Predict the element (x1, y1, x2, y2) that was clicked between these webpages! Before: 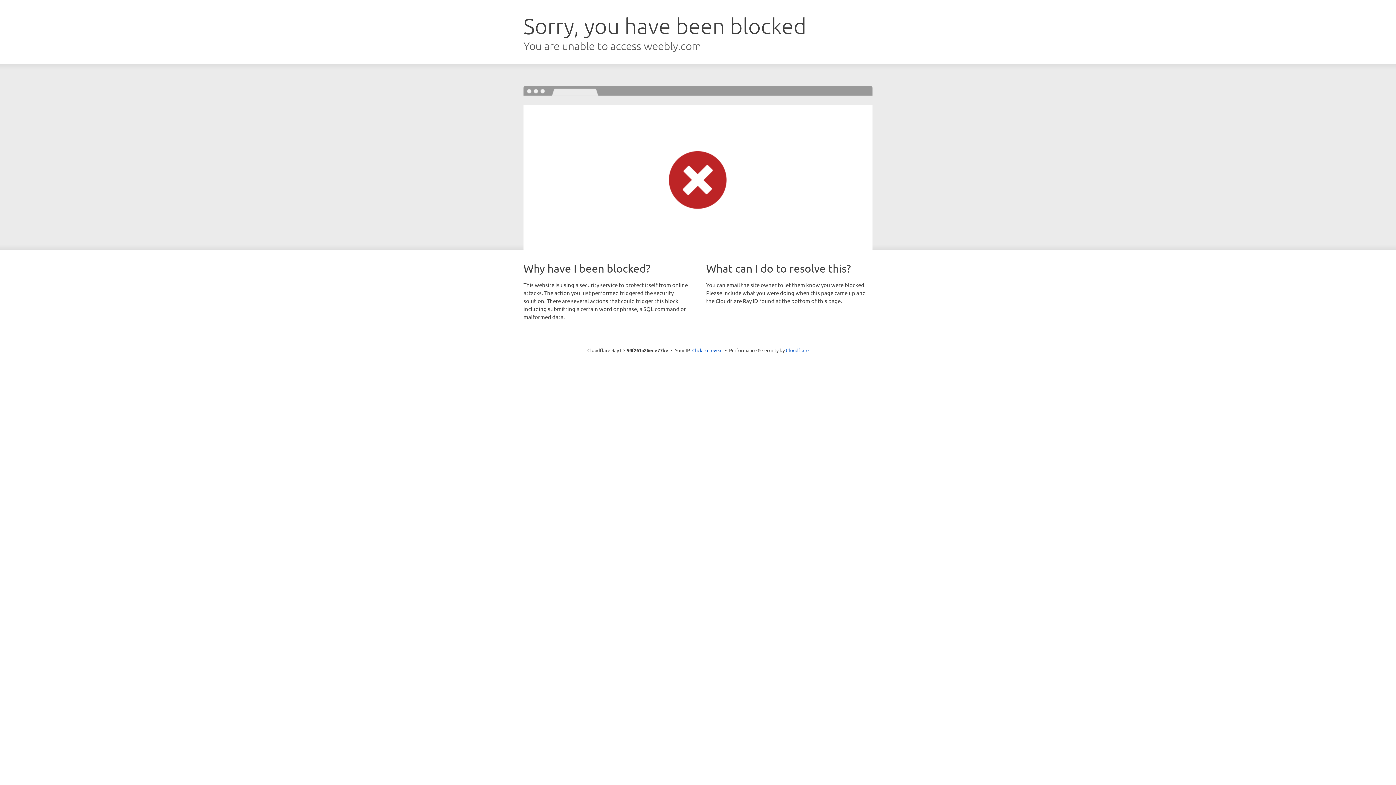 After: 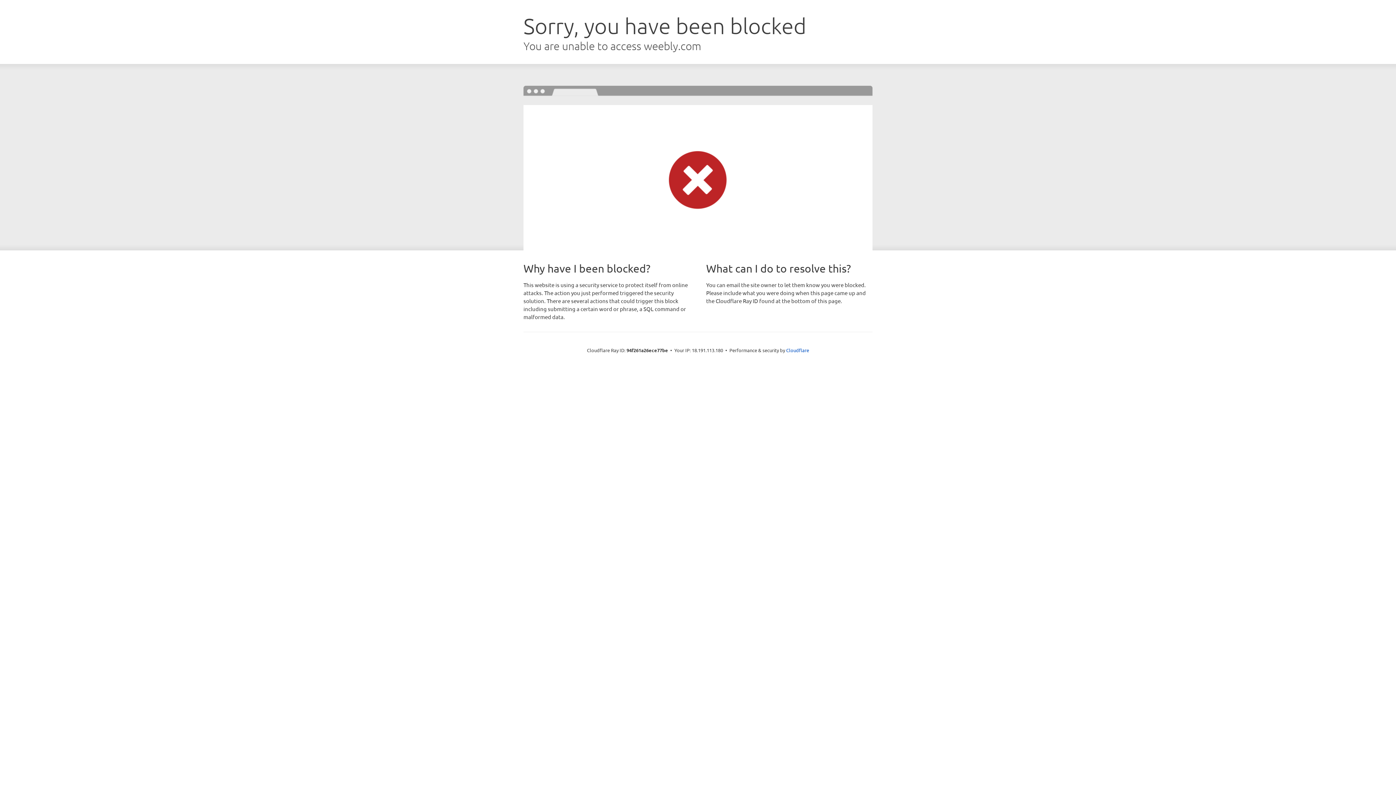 Action: bbox: (692, 346, 722, 353) label: Click to reveal